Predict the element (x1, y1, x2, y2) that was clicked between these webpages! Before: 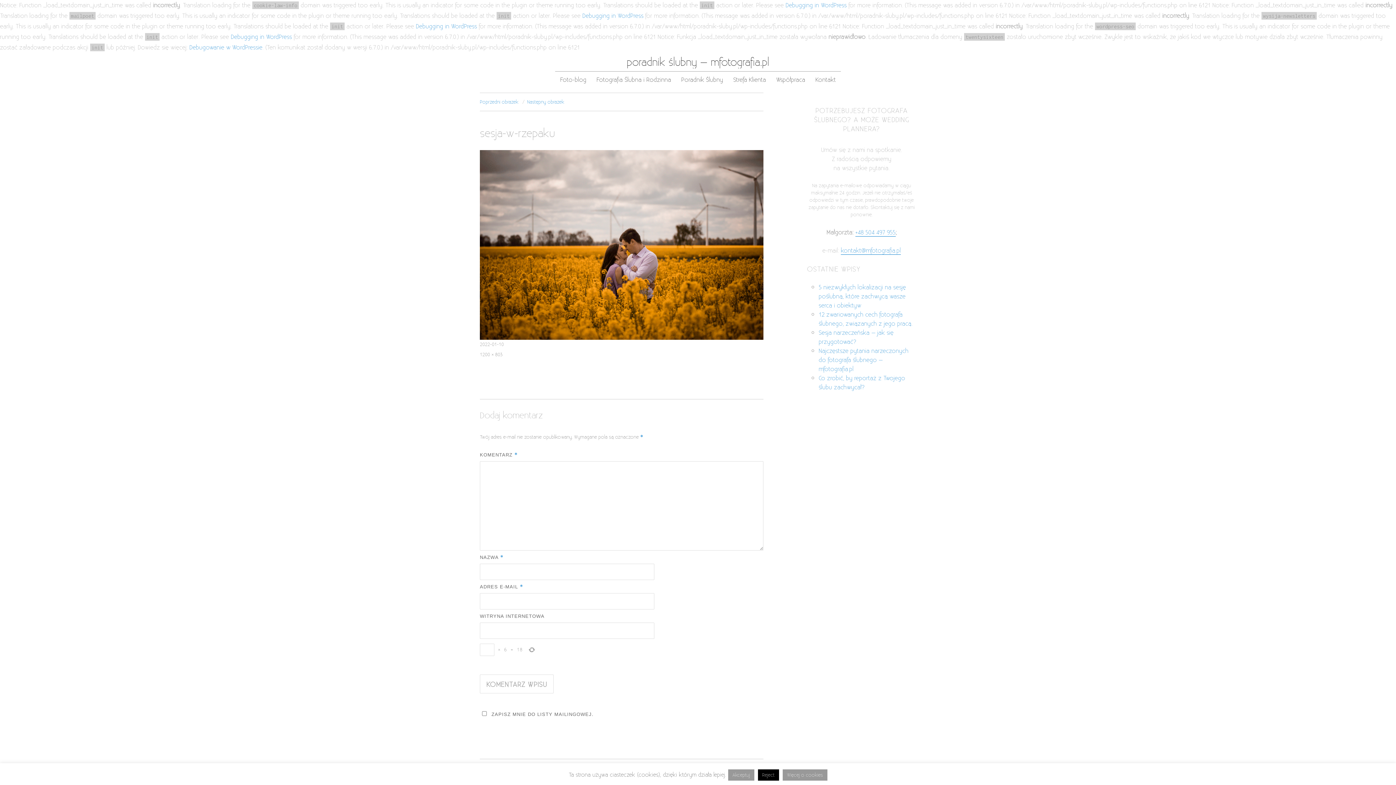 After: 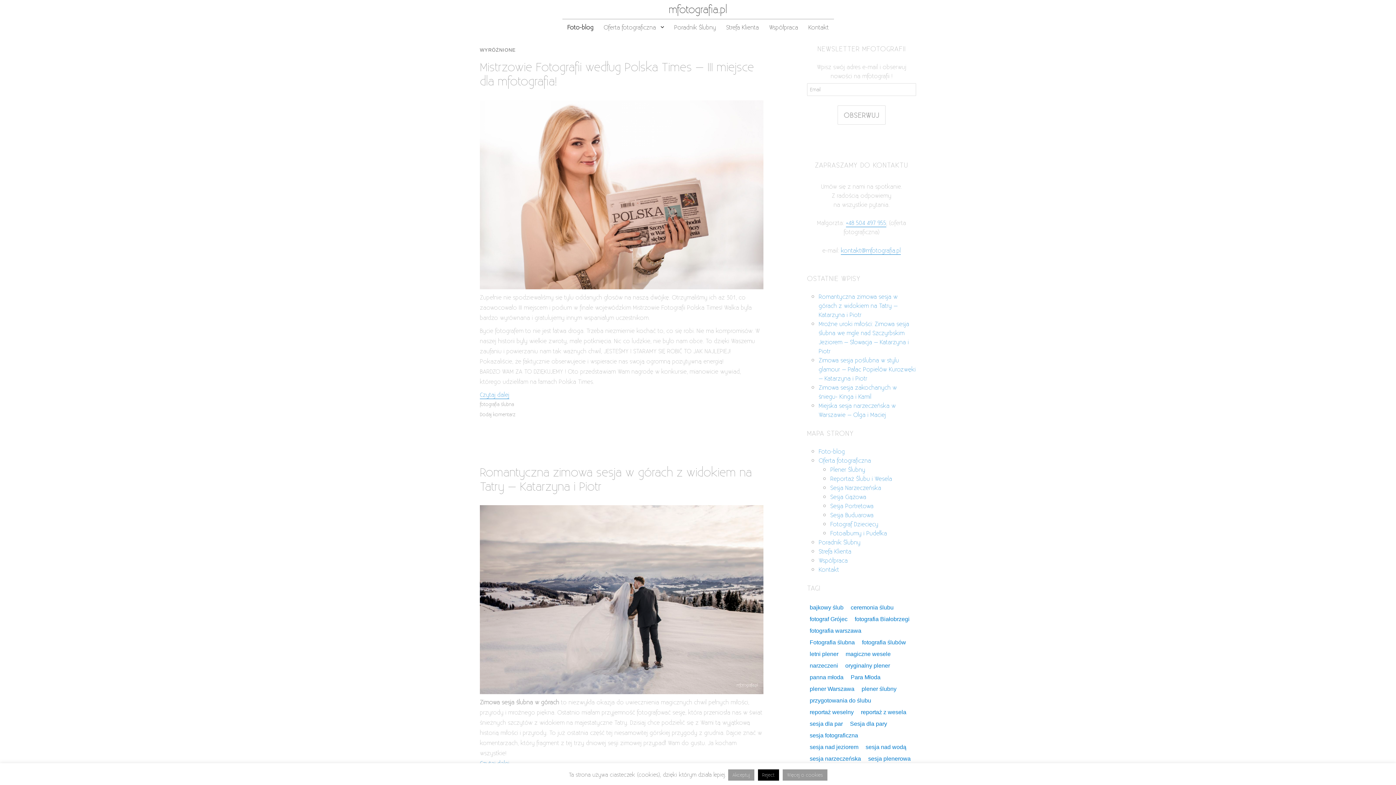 Action: label: Foto-blog bbox: (555, 71, 591, 86)